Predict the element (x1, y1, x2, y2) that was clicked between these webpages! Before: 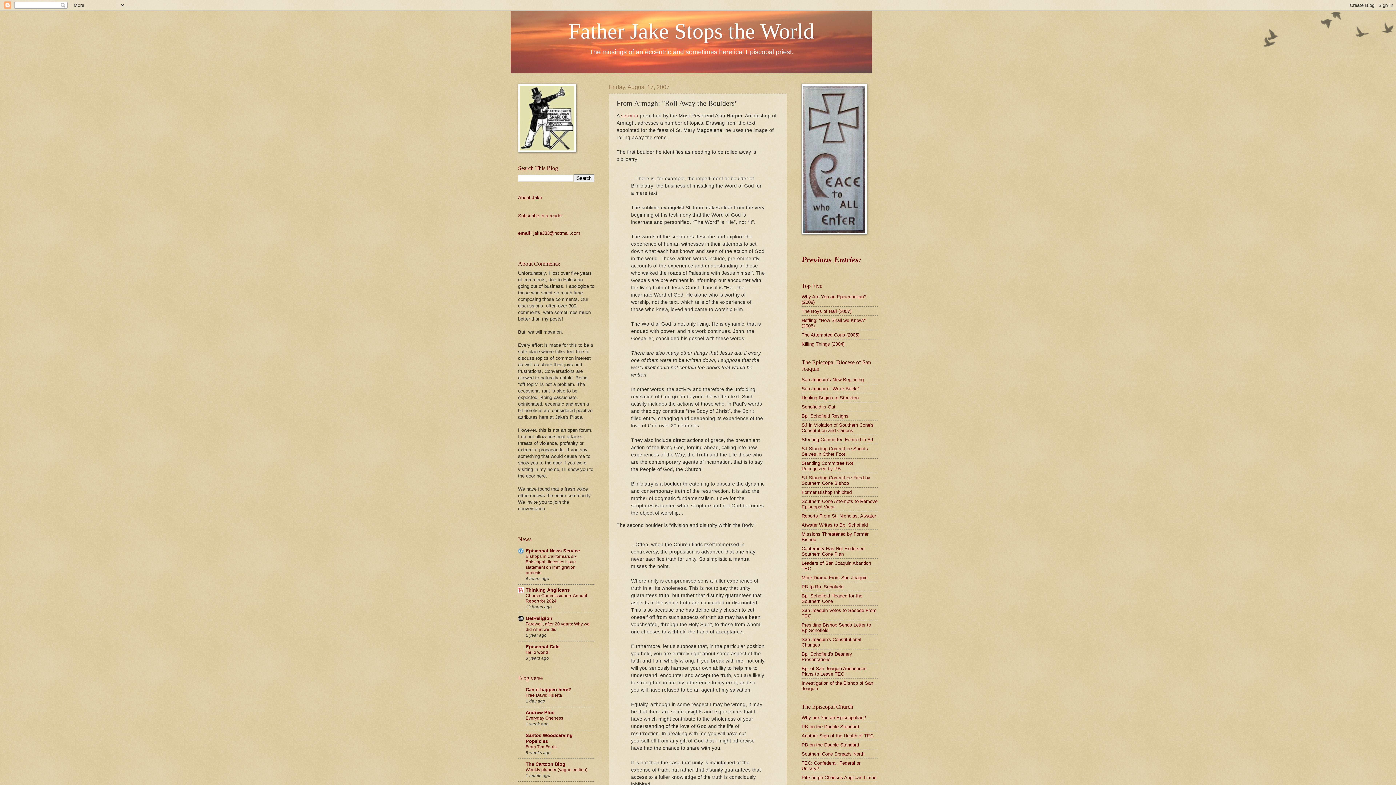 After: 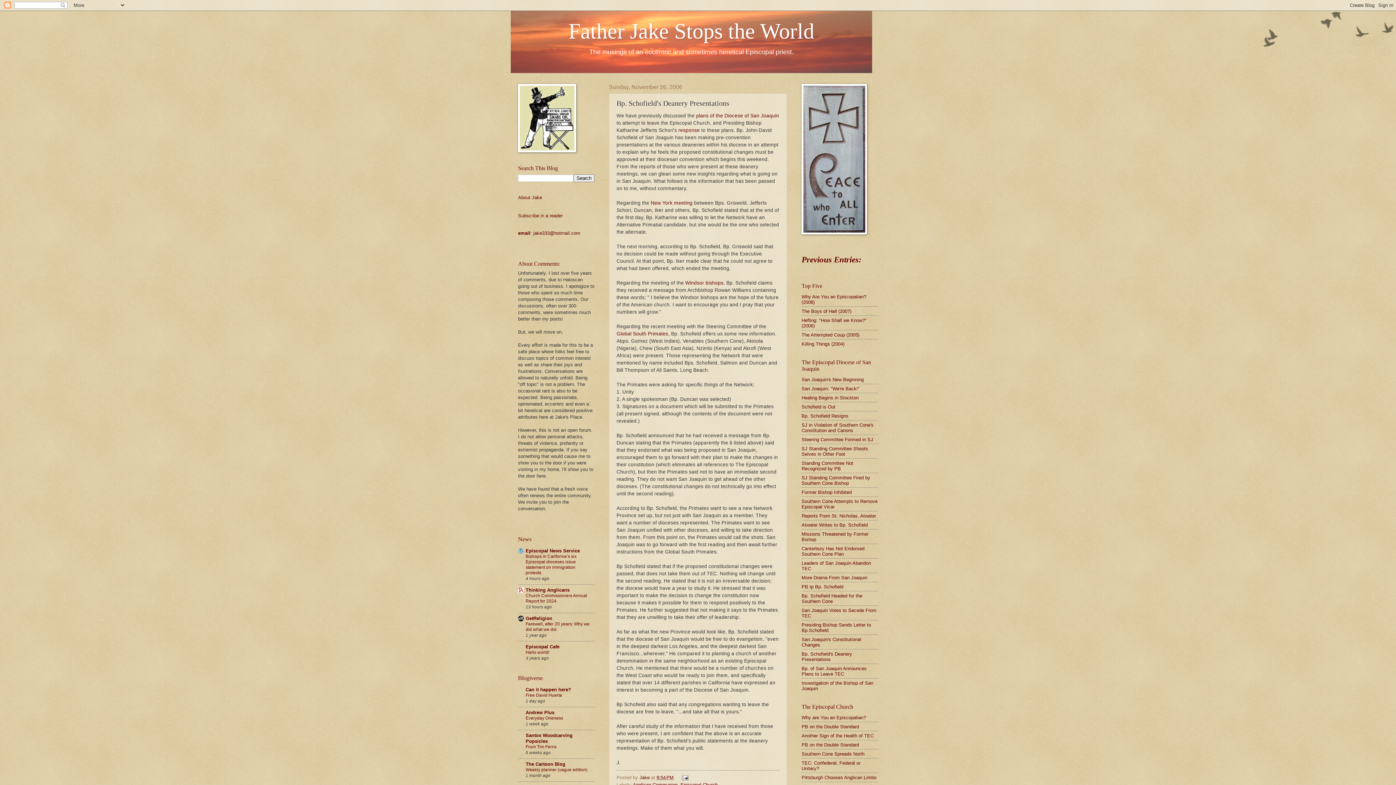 Action: label: Bp. Schofield's Deanery Presentations bbox: (801, 651, 852, 662)